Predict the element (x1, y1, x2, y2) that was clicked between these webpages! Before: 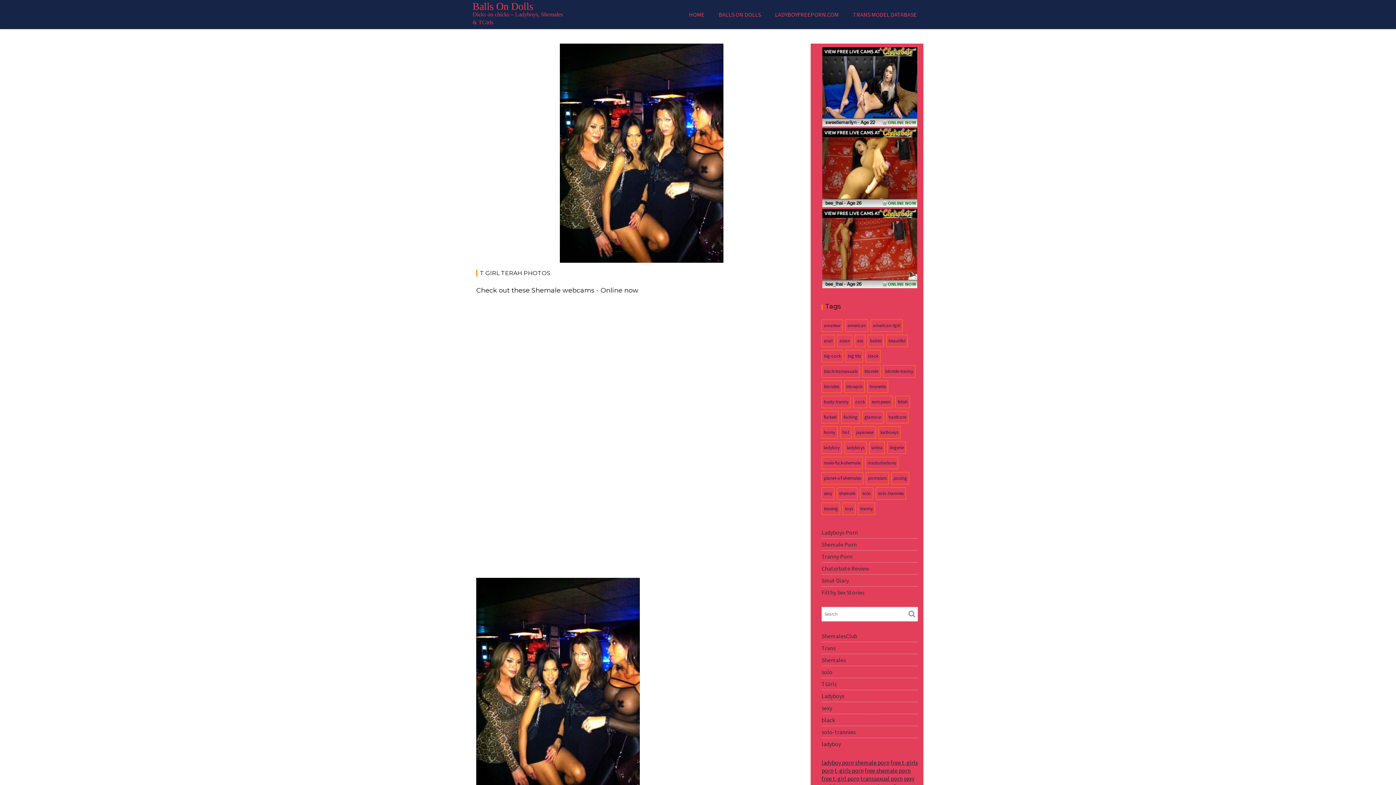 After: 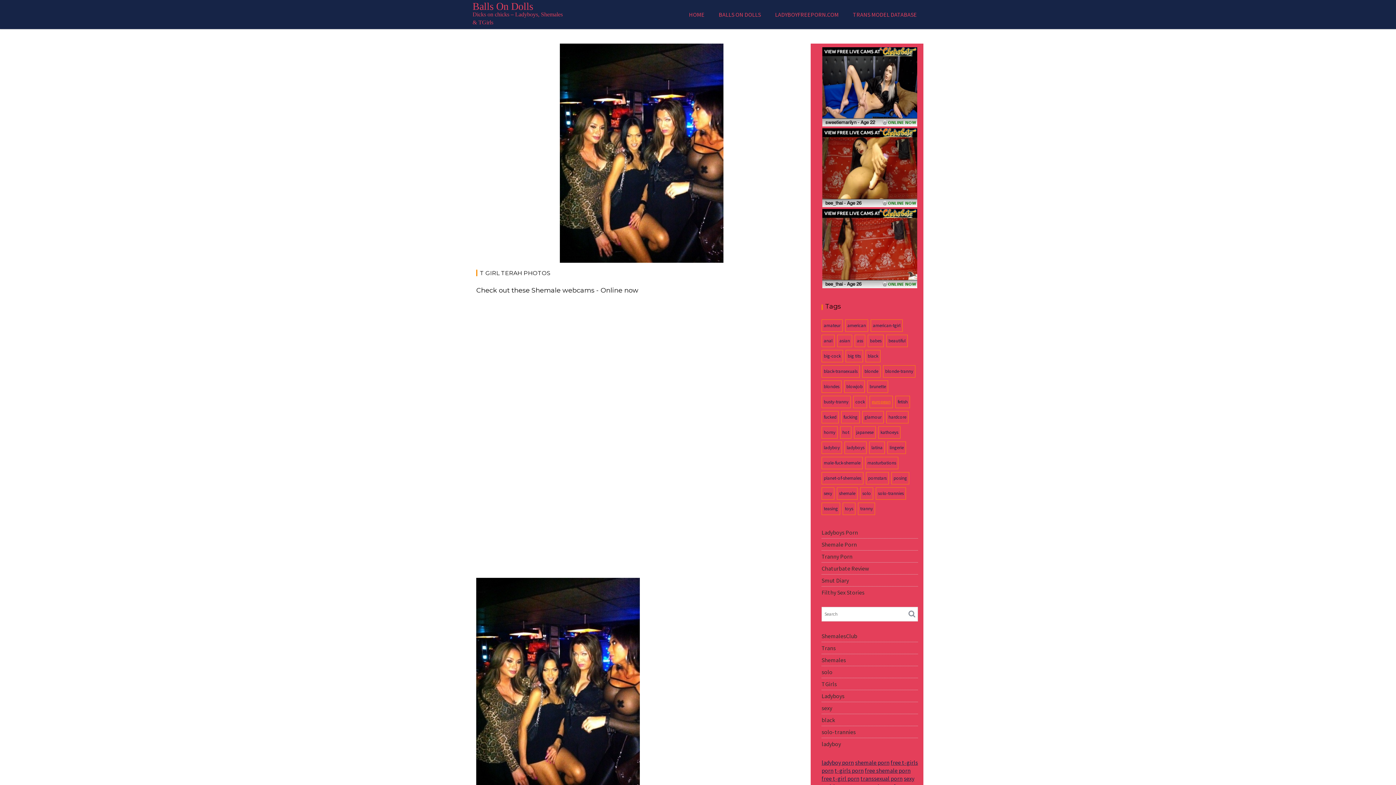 Action: bbox: (869, 395, 893, 408) label: european (22 items)